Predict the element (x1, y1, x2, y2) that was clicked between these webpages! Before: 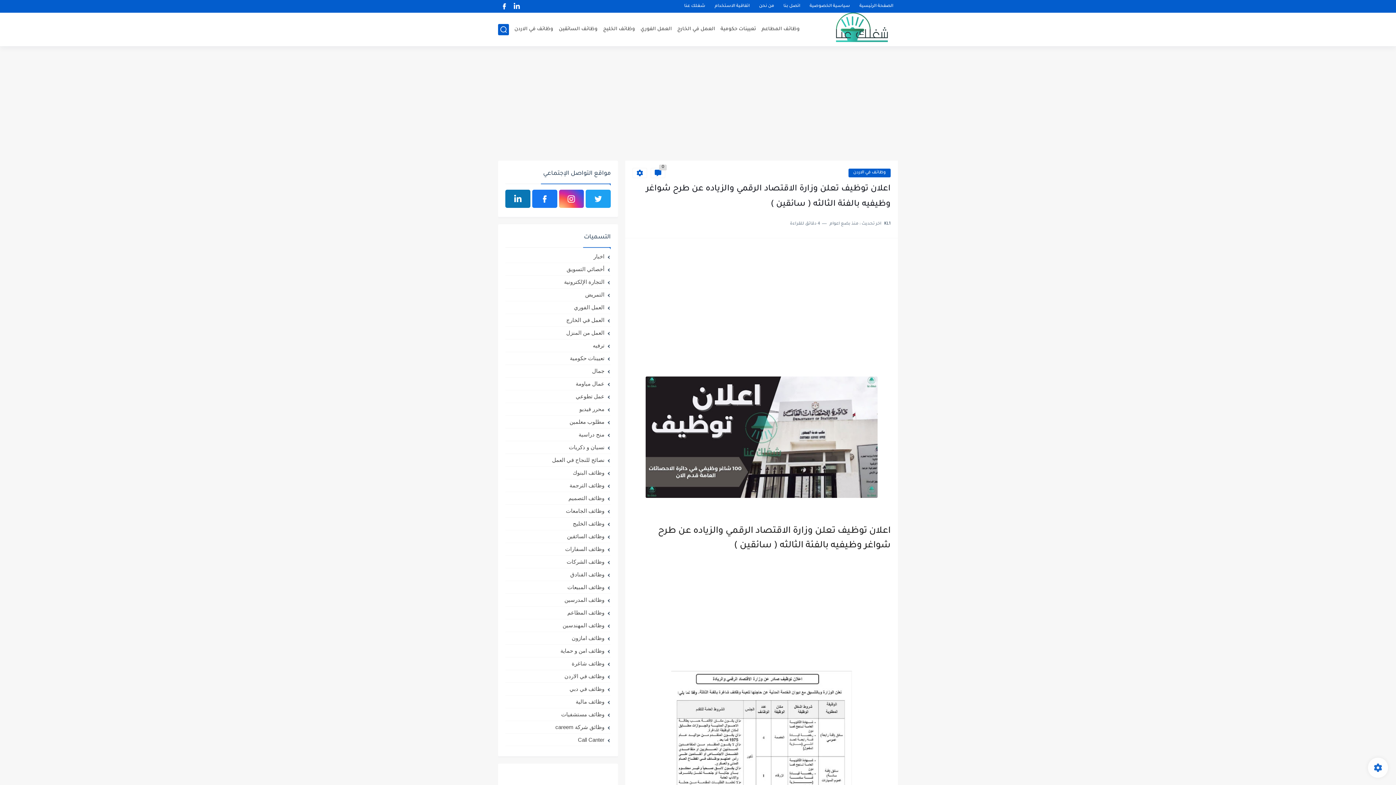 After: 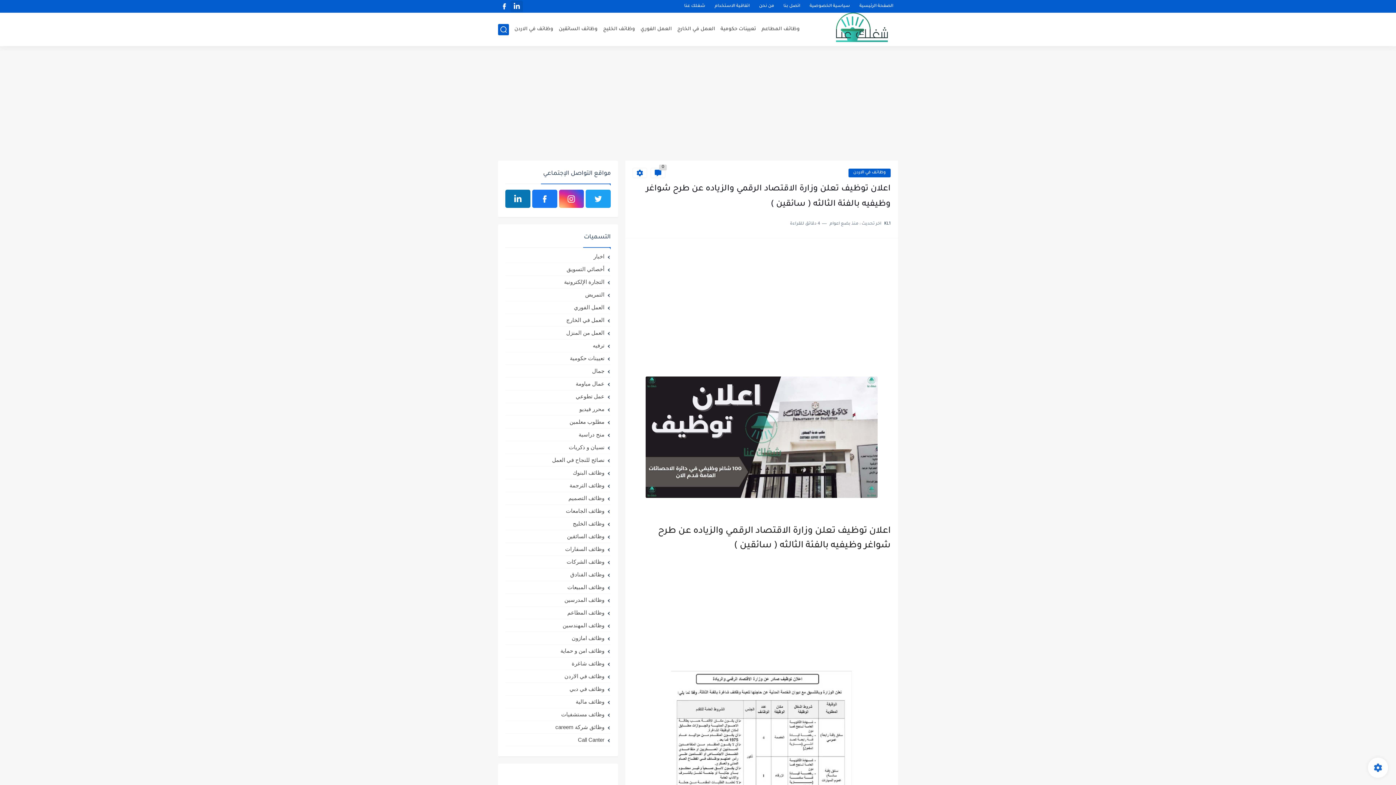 Action: bbox: (512, 1, 521, 11)